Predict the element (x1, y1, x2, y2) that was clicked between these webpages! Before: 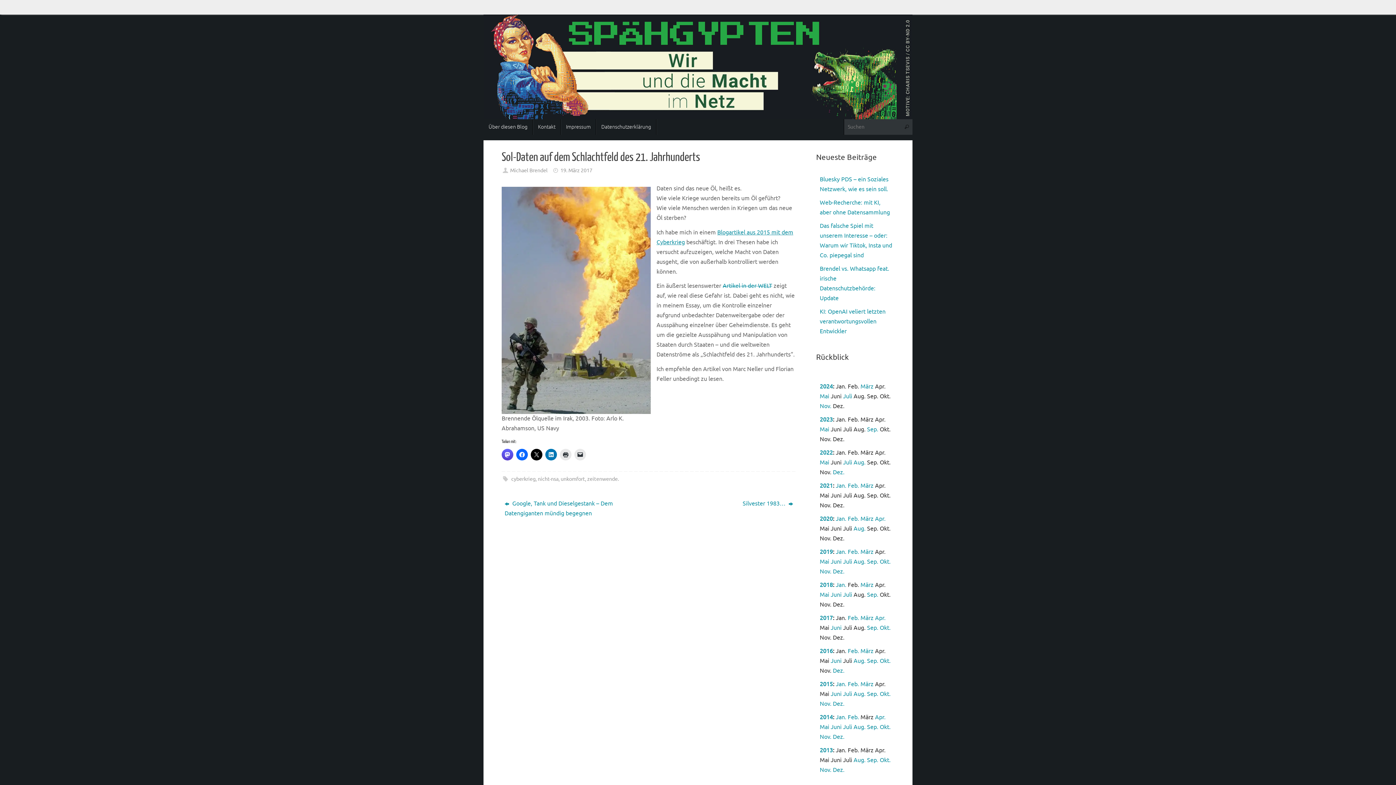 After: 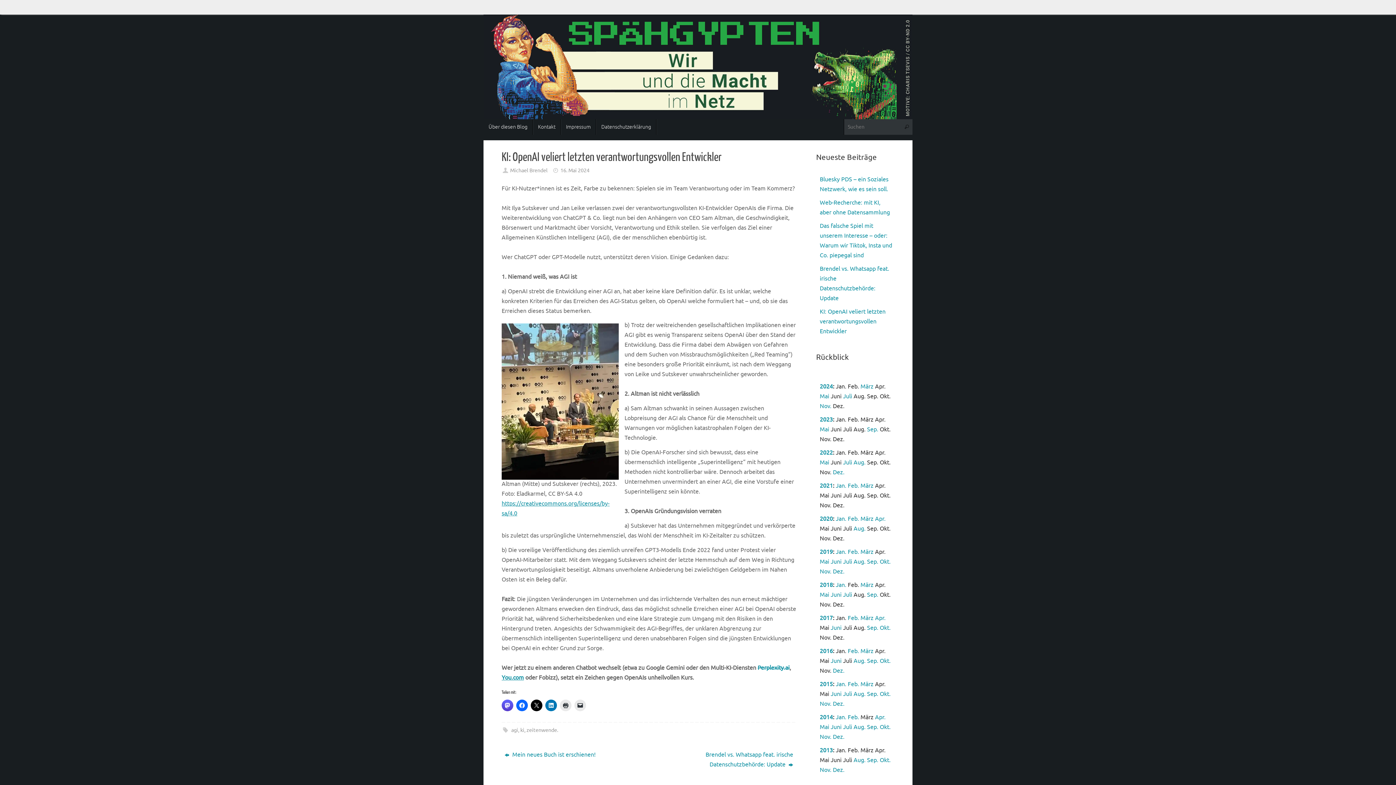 Action: bbox: (820, 308, 885, 335) label: KI: OpenAI veliert letzten verantwortungsvollen Entwickler